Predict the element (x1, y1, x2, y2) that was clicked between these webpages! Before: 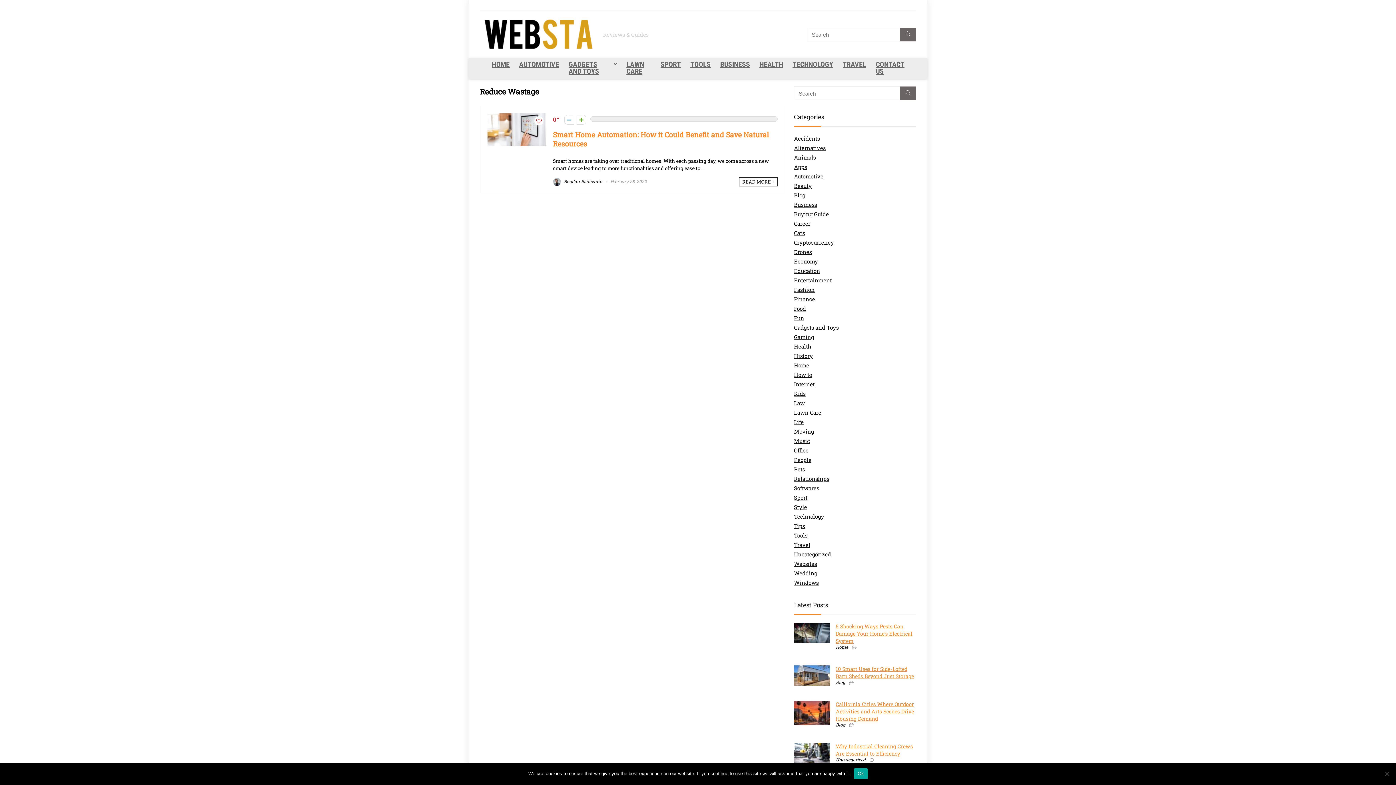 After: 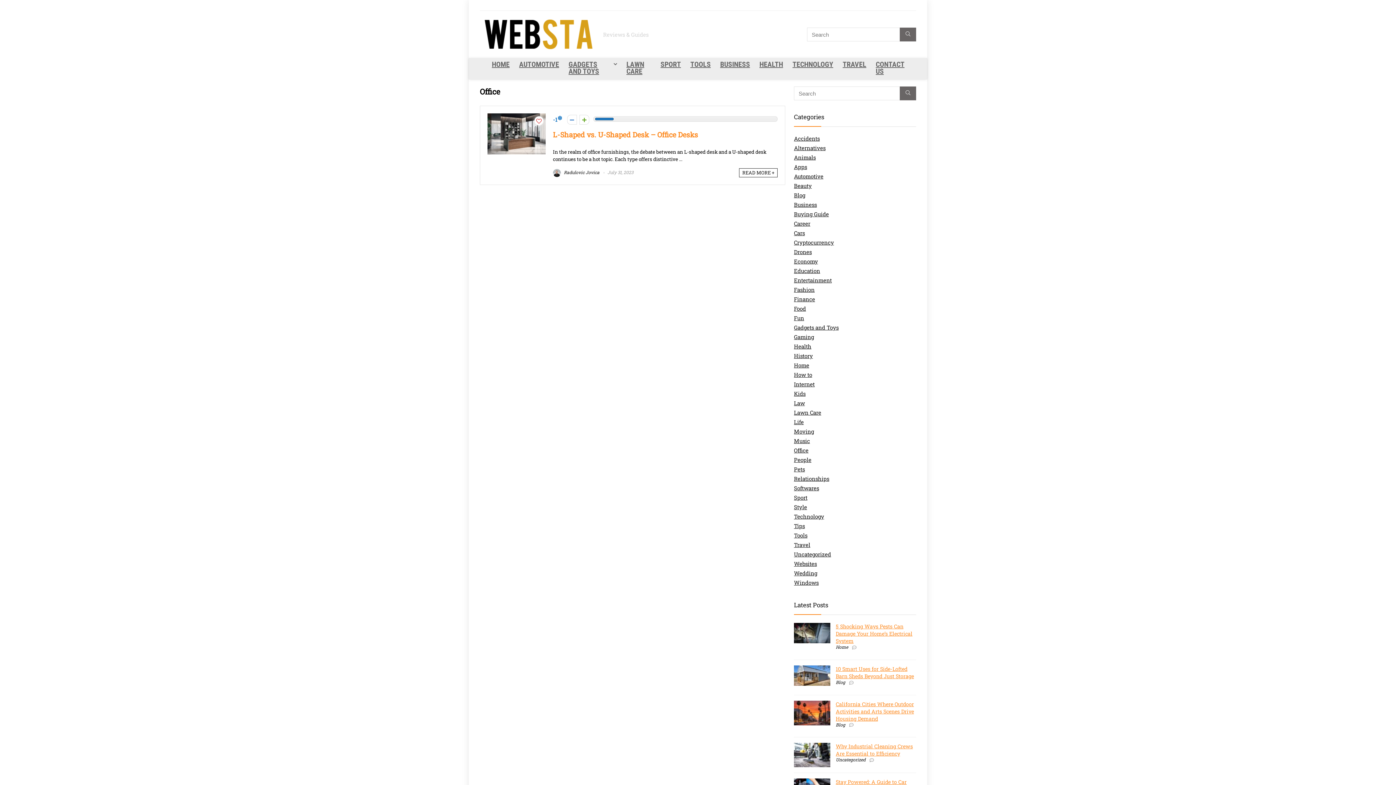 Action: bbox: (794, 446, 808, 454) label: Office